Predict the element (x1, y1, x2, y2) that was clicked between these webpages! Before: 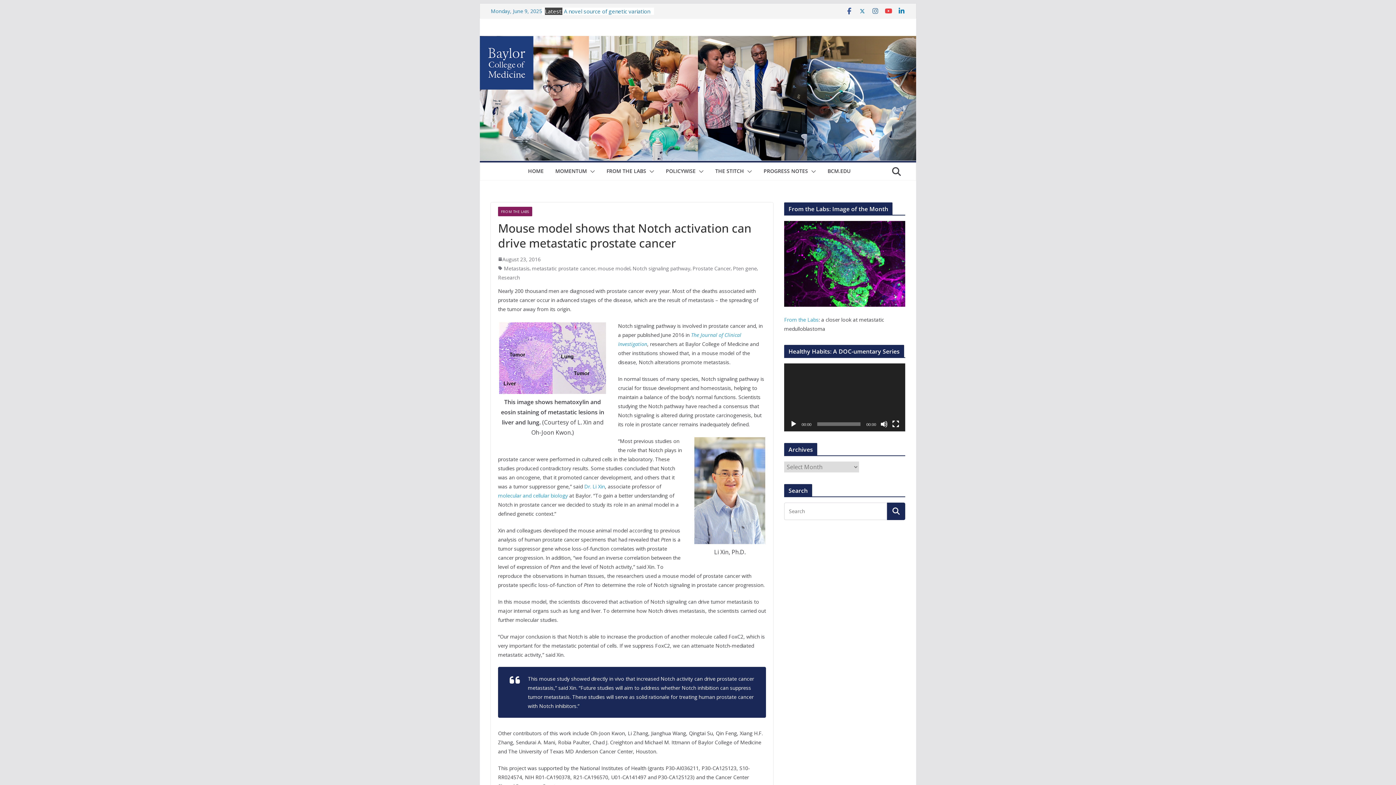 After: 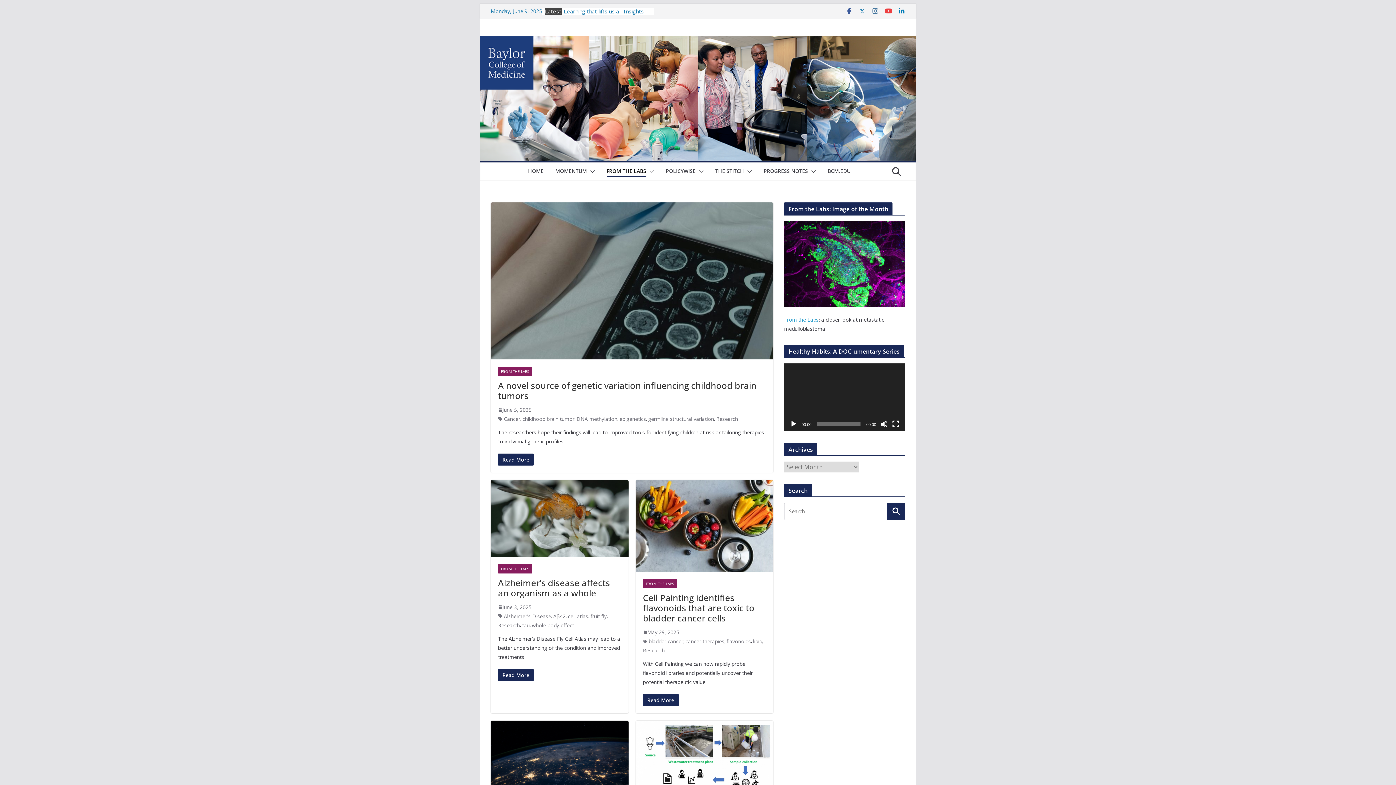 Action: bbox: (606, 166, 646, 177) label: FROM THE LABS